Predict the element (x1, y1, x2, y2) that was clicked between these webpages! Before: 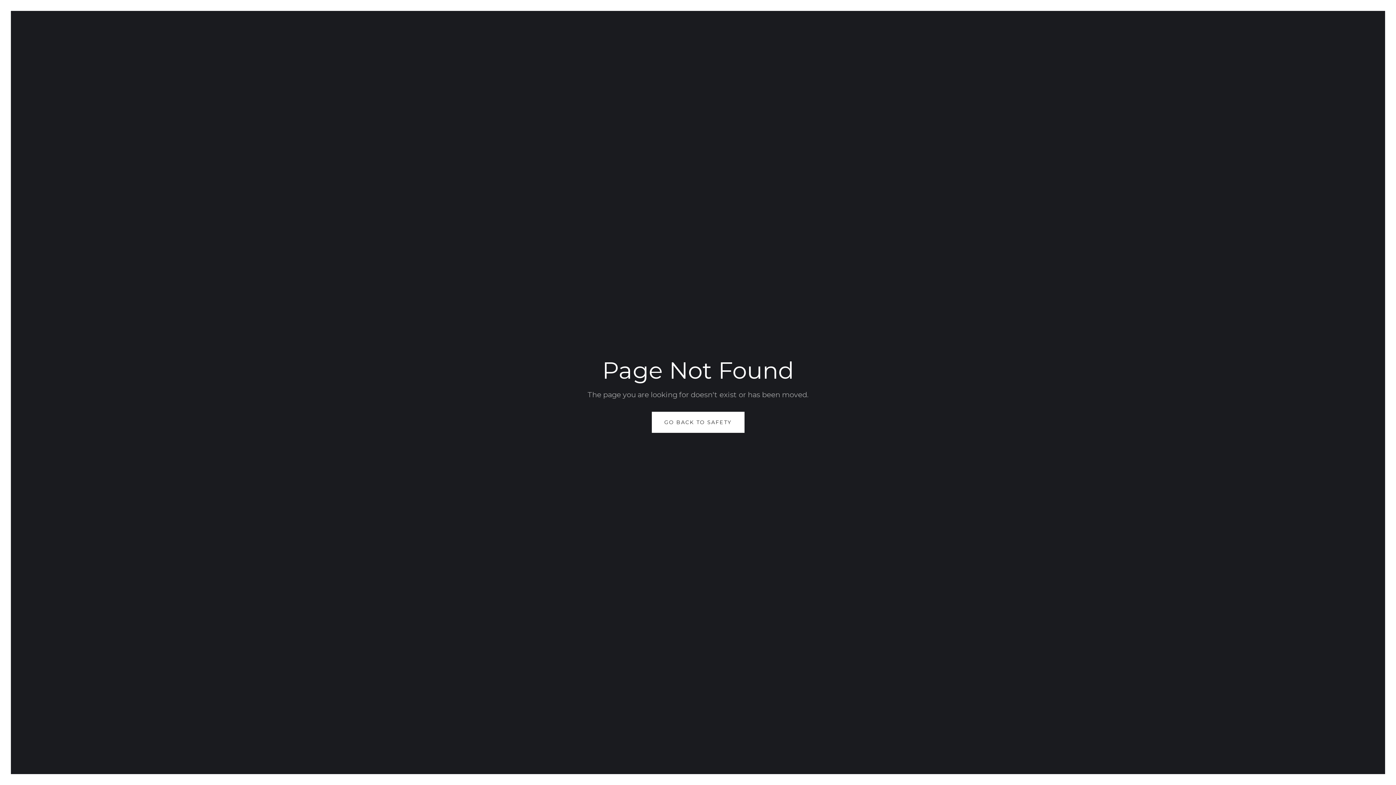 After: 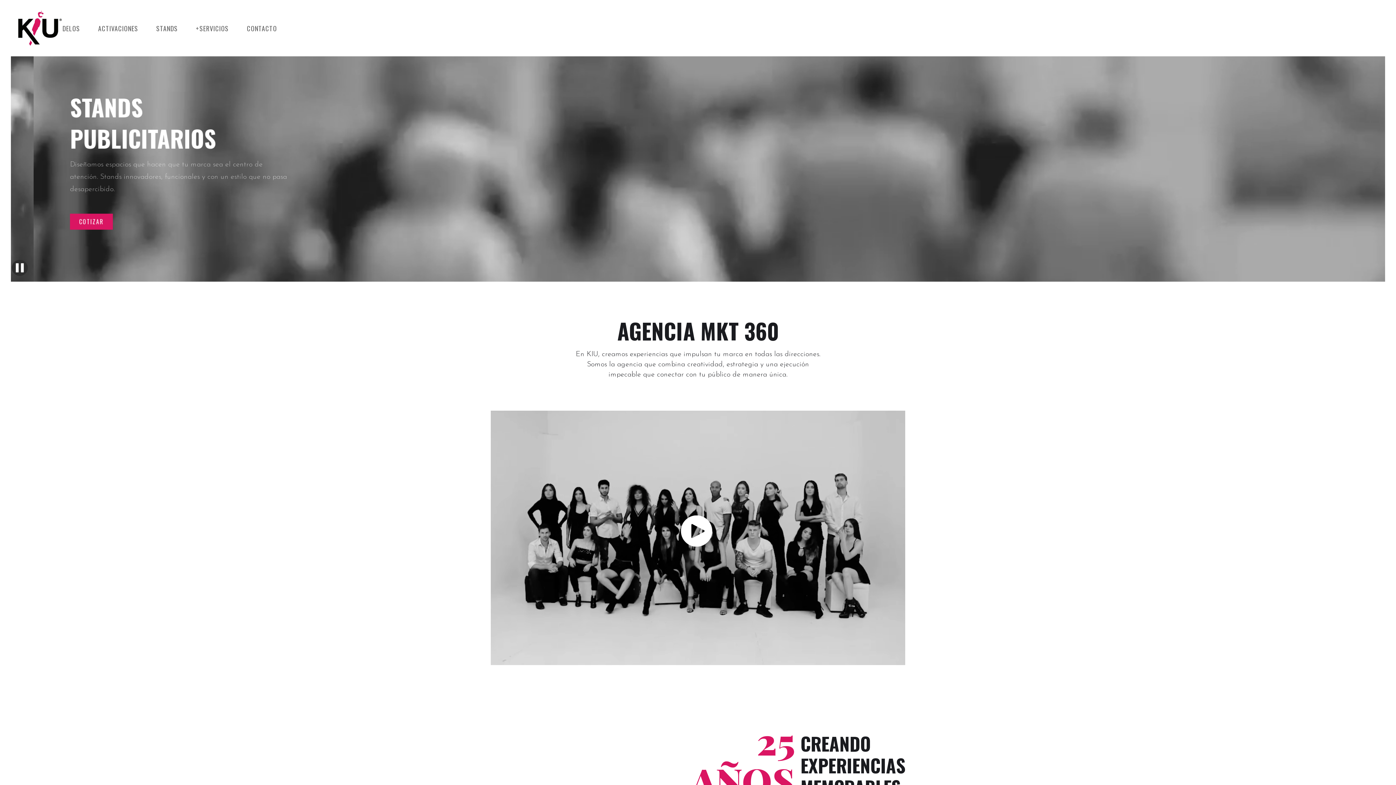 Action: bbox: (651, 412, 744, 433) label: GO BACK TO SAFETY